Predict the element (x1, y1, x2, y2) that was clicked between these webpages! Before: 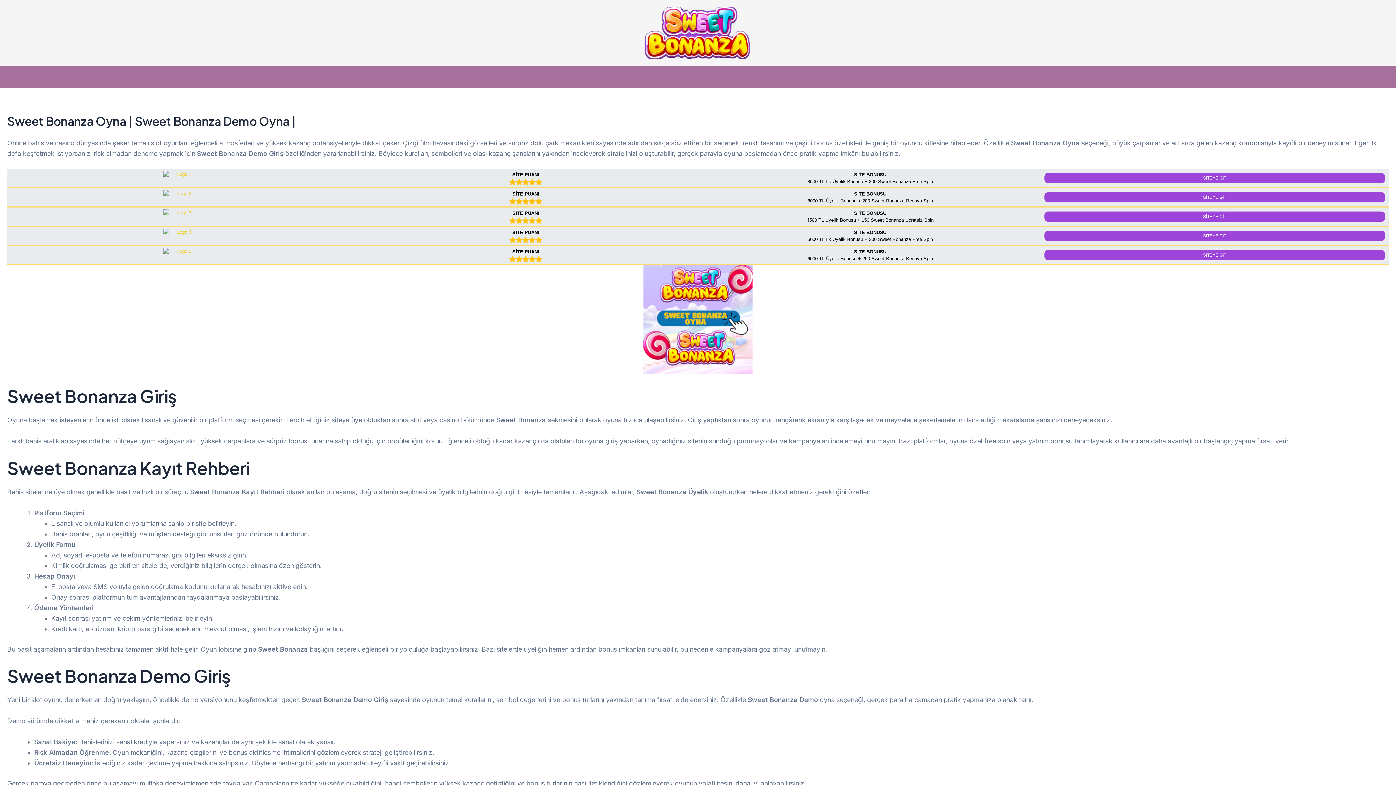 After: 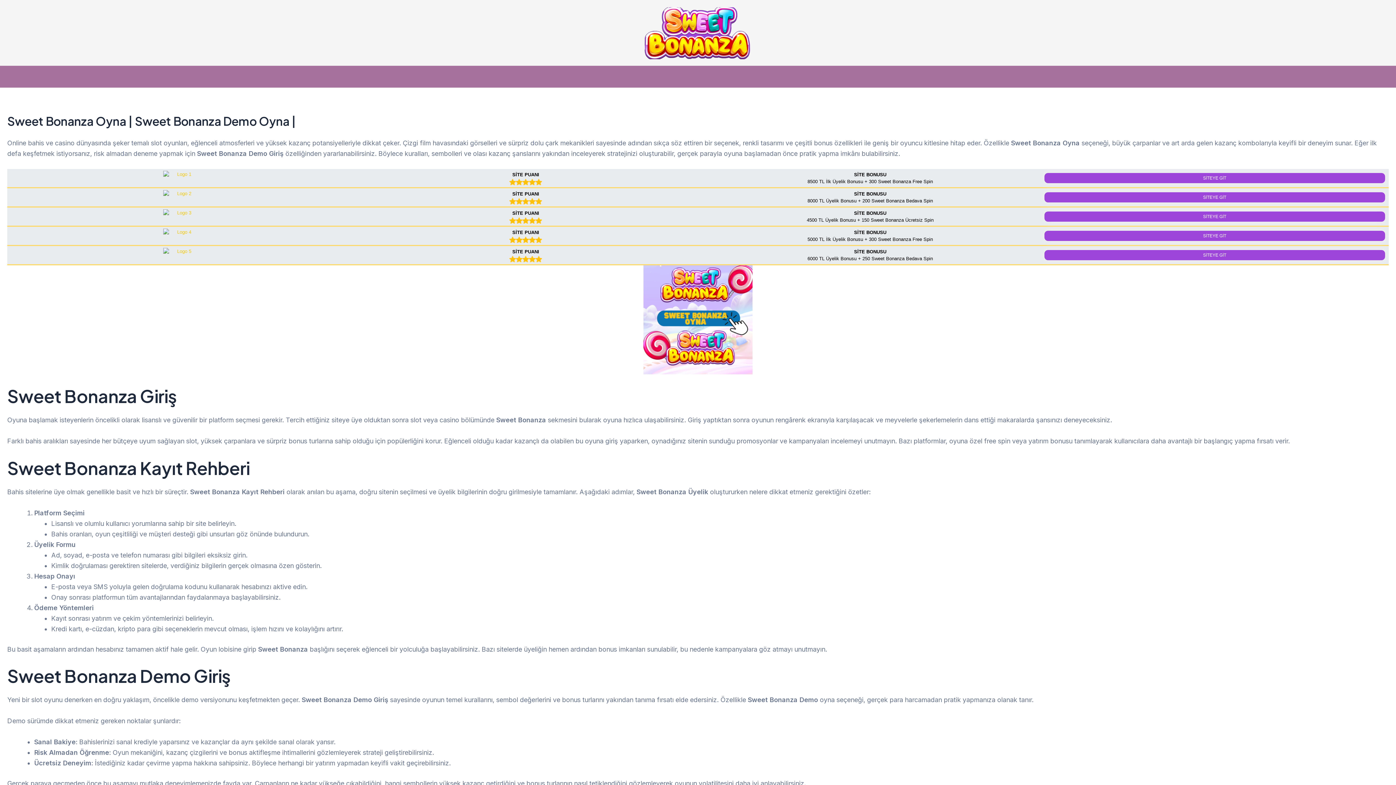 Action: bbox: (9, 248, 353, 262)